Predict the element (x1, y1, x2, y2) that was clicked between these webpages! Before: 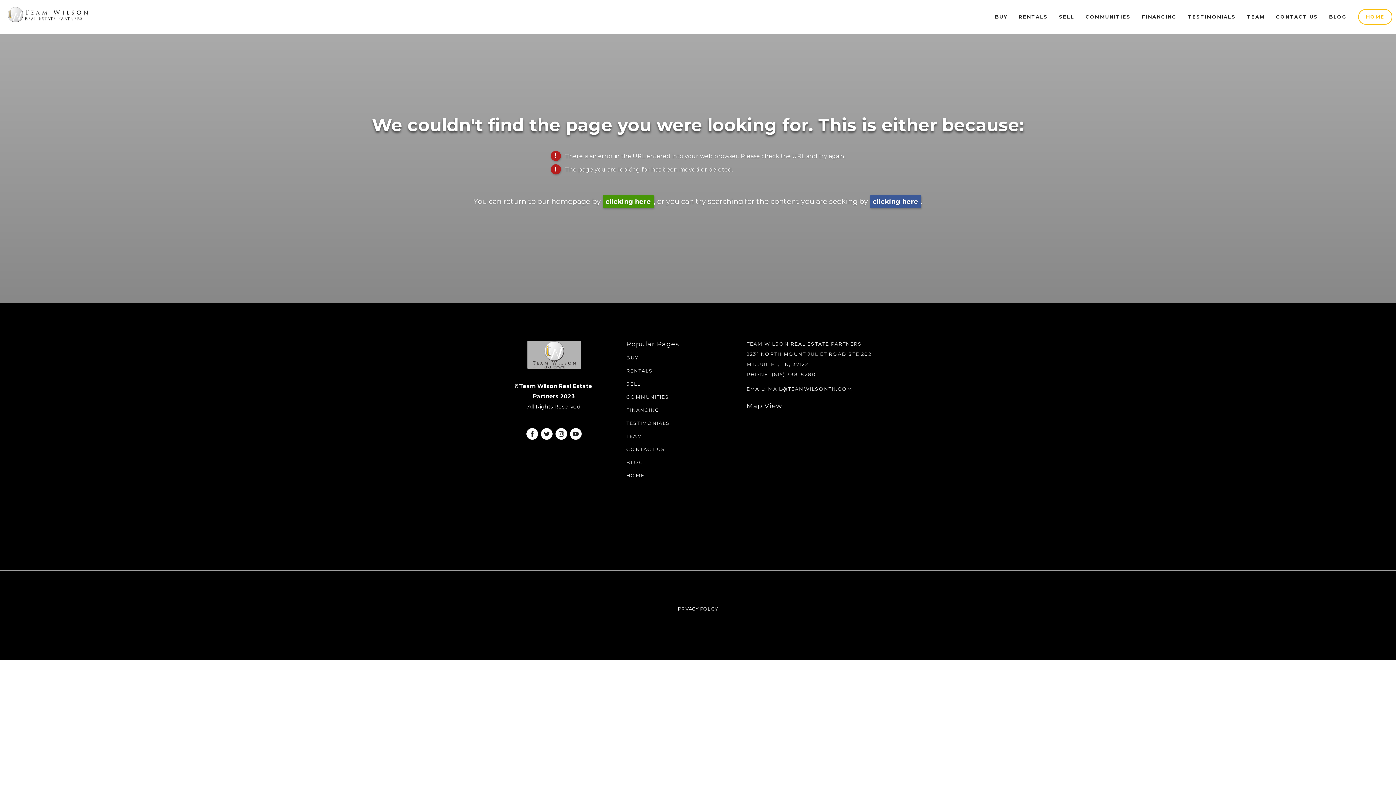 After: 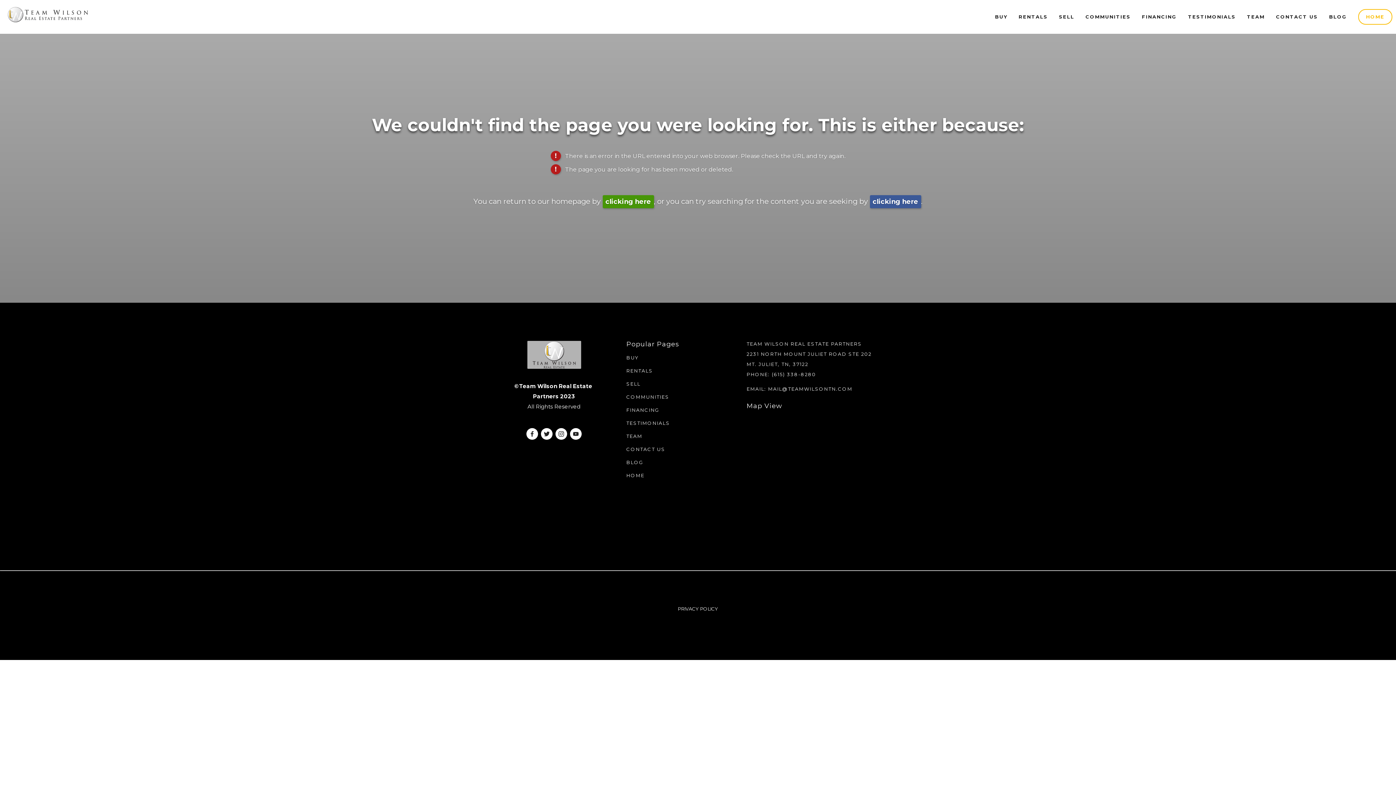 Action: label: PRIVACY POLICY bbox: (678, 606, 718, 612)